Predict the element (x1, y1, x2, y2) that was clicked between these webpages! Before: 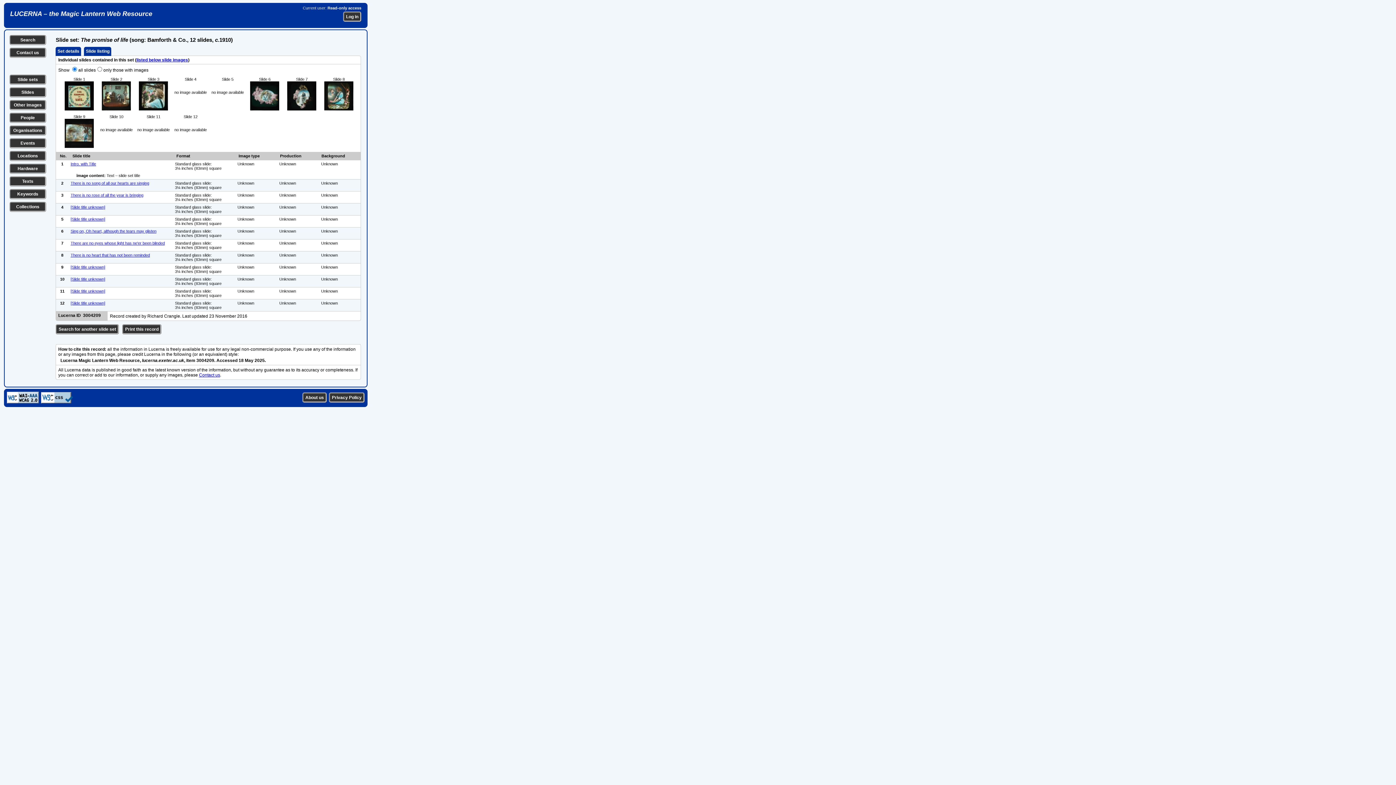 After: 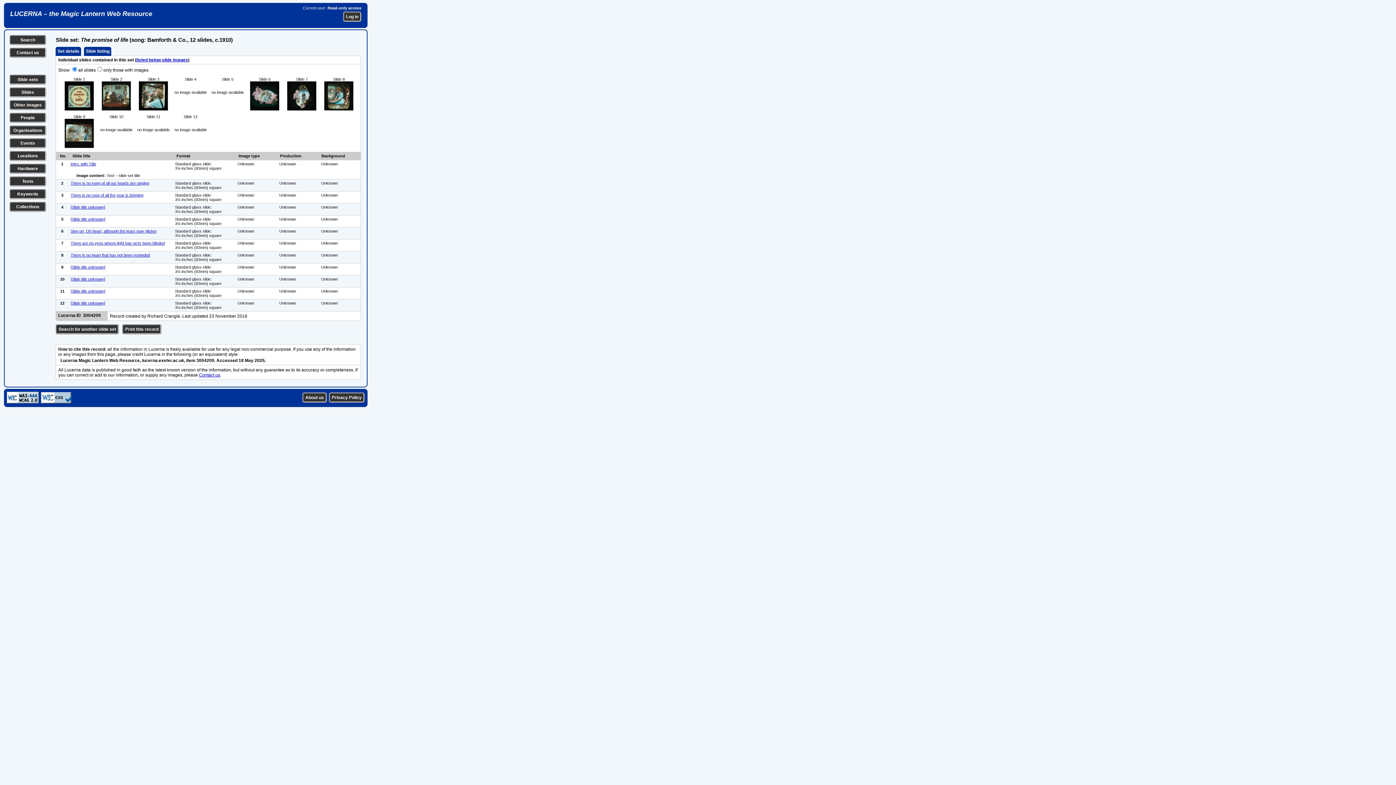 Action: bbox: (59, 153, 66, 158) label: No.